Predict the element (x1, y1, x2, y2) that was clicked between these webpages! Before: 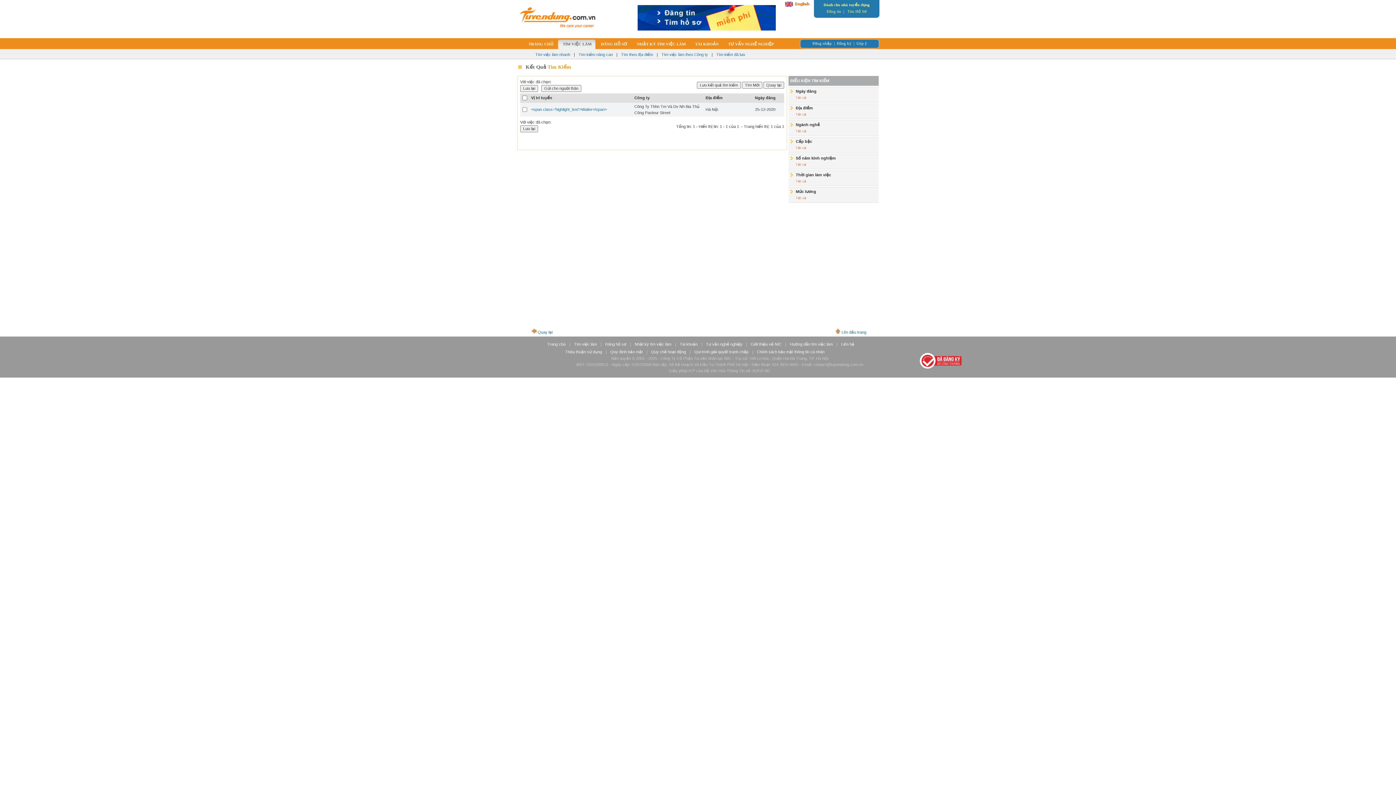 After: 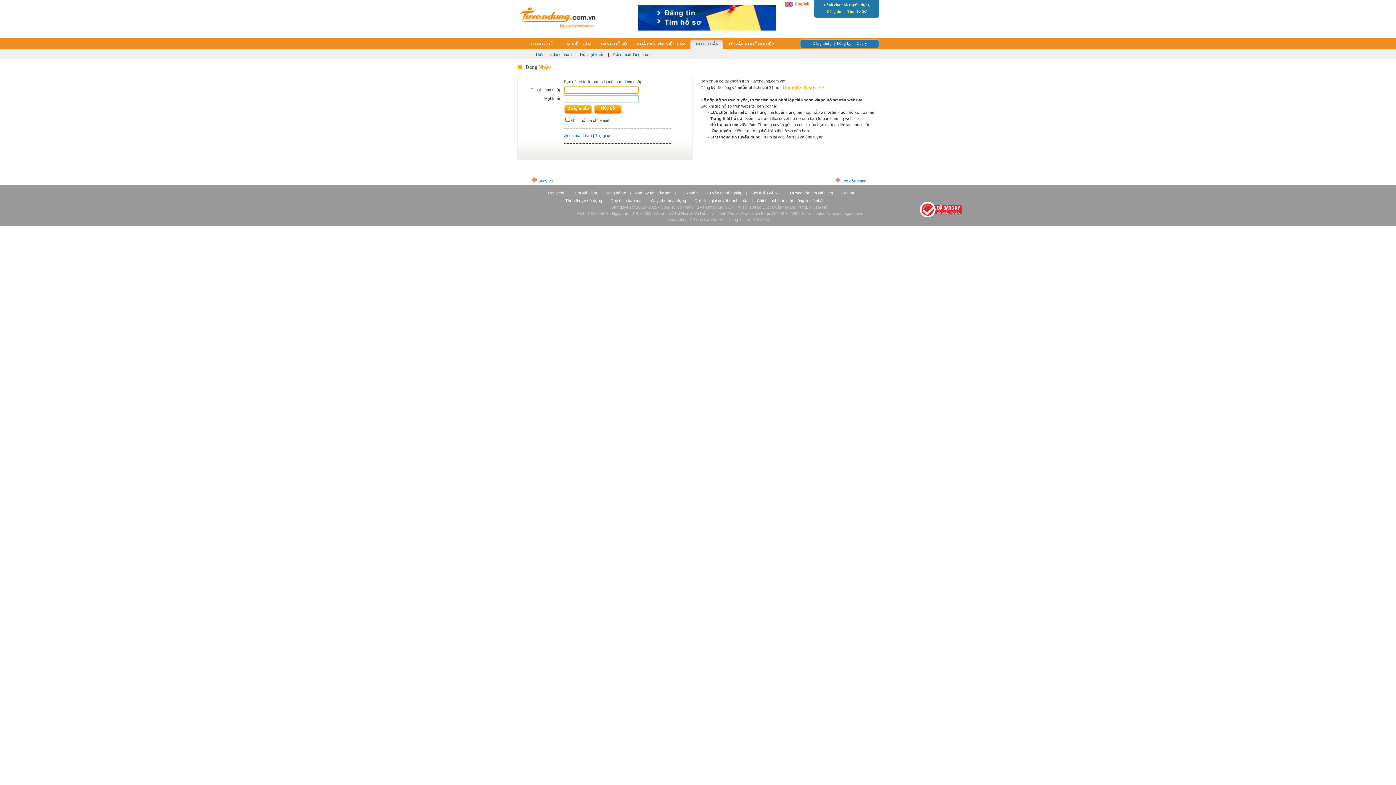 Action: label: Nhật ký tìm việc làm bbox: (633, 340, 673, 348)